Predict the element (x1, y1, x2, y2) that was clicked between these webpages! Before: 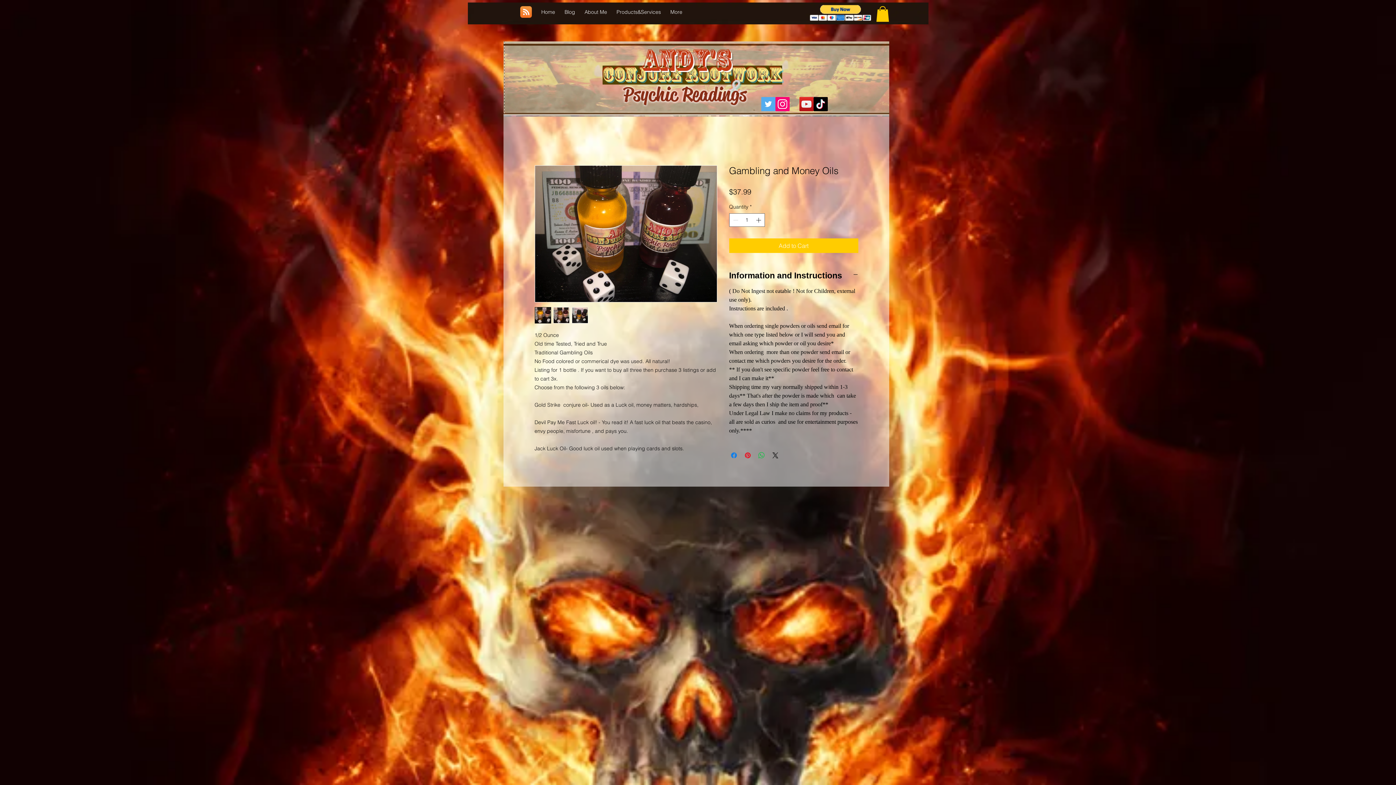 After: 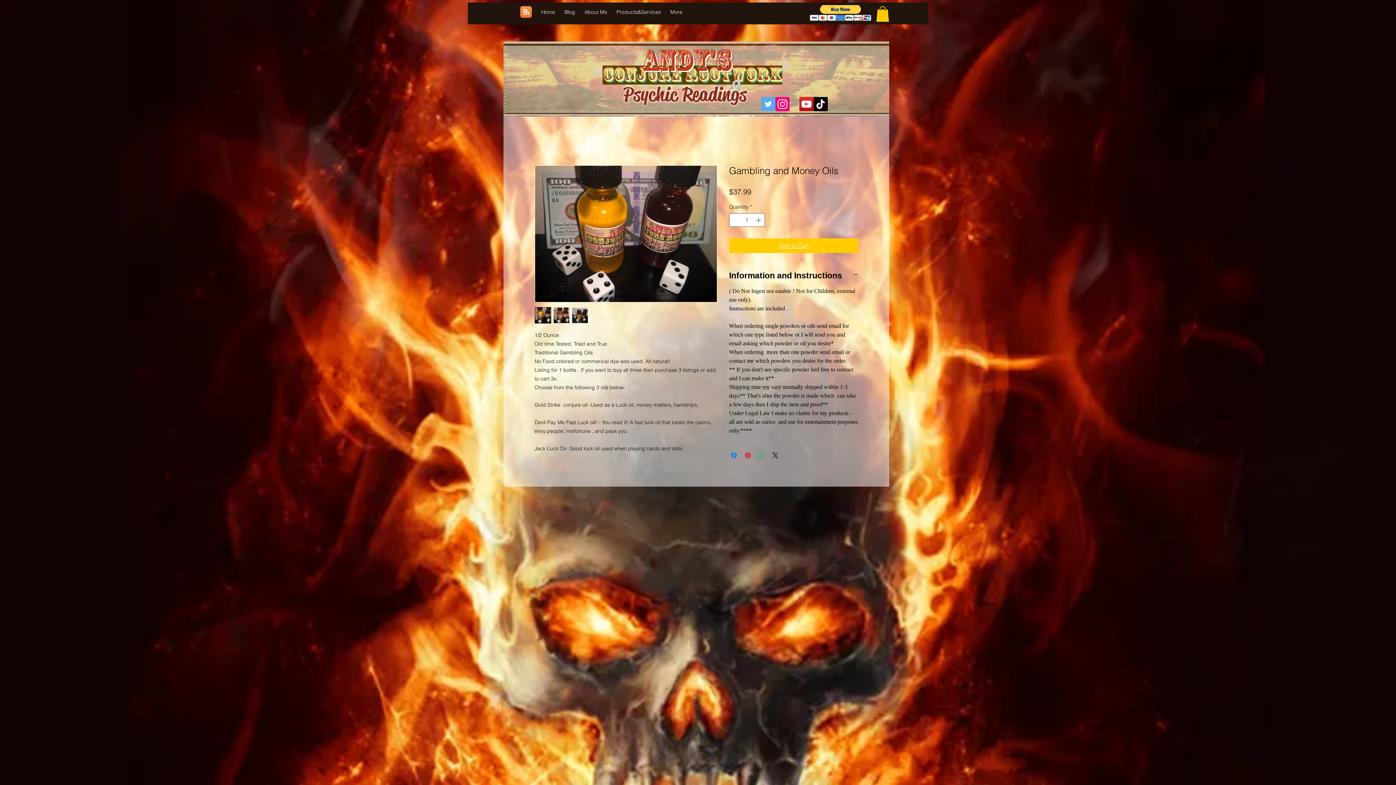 Action: bbox: (729, 238, 858, 253) label: Add to Cart